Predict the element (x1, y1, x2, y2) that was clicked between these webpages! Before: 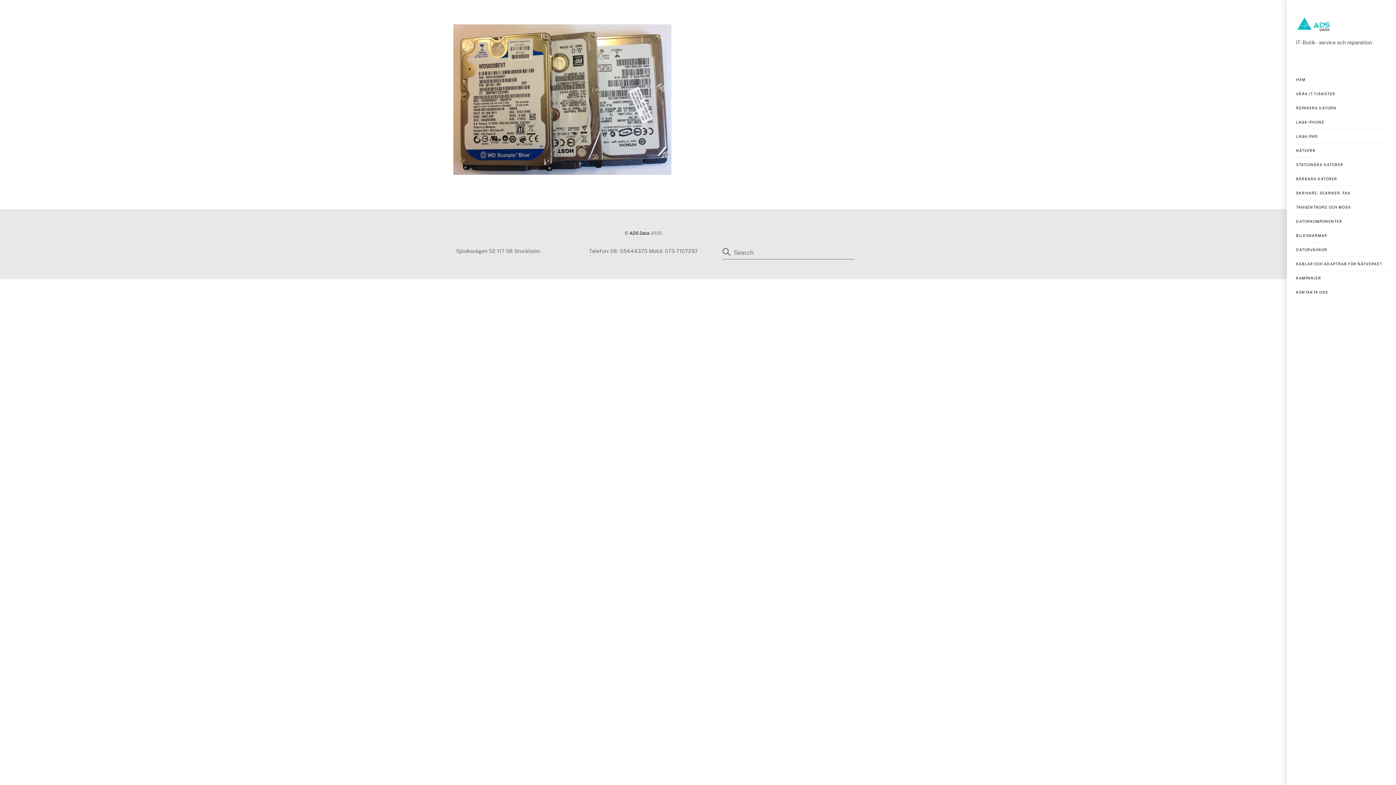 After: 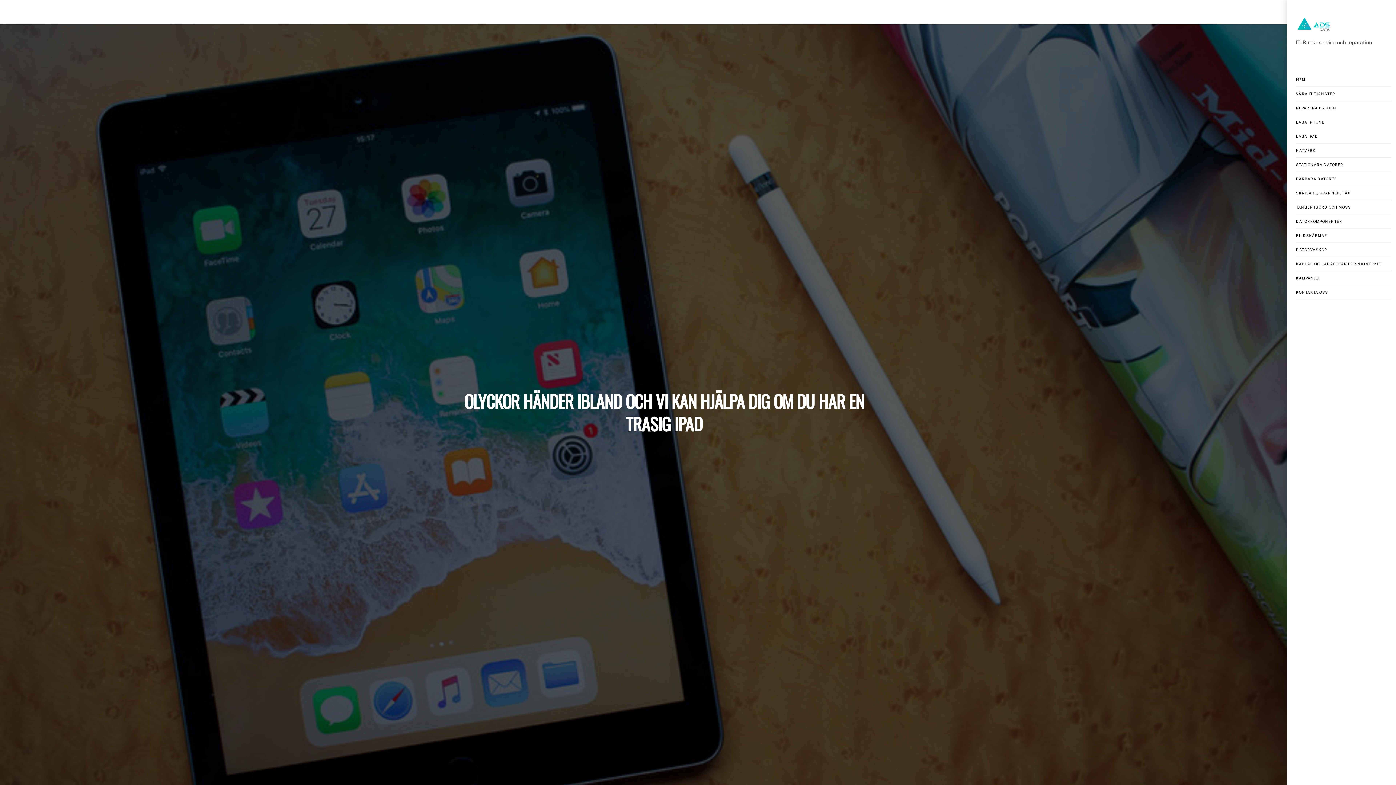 Action: bbox: (1296, 129, 1391, 143) label: LAGA IPAD